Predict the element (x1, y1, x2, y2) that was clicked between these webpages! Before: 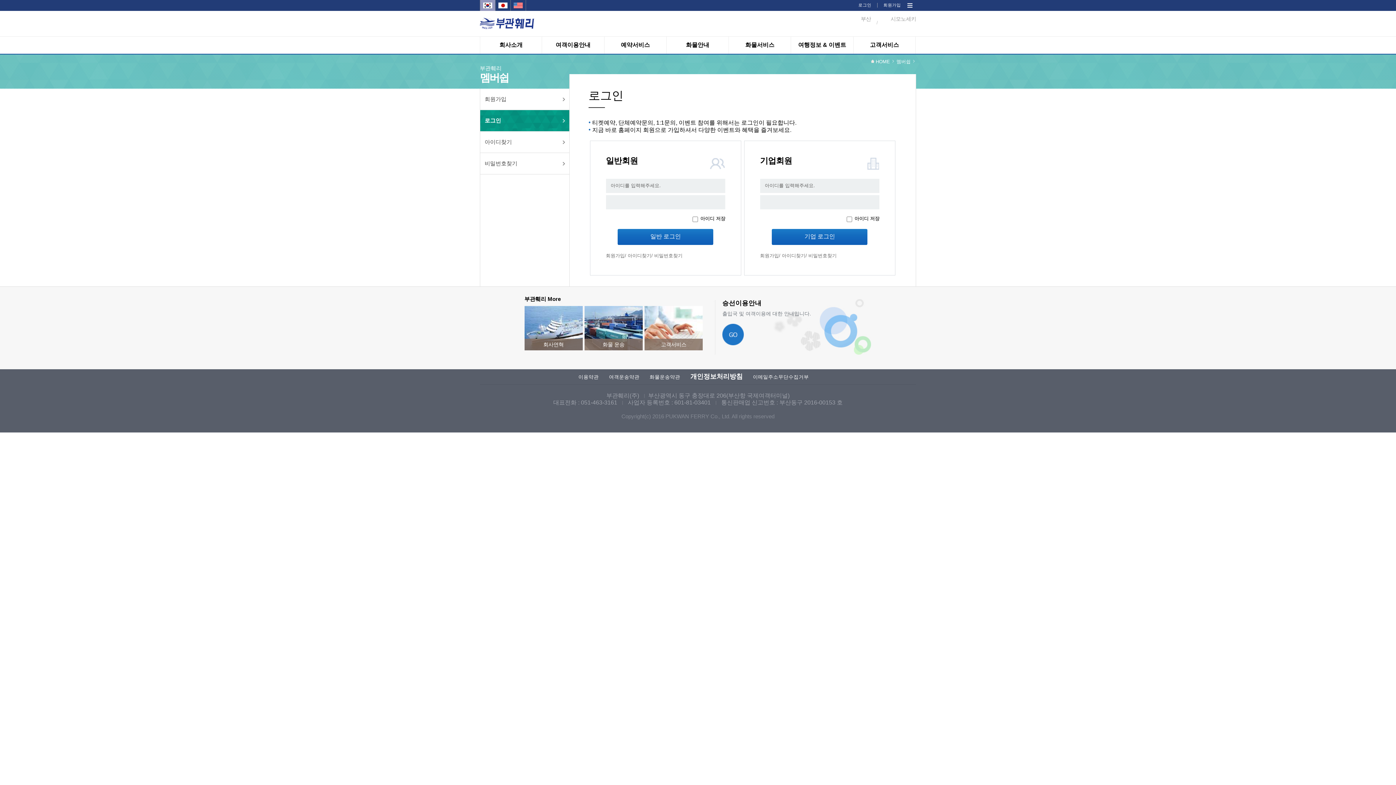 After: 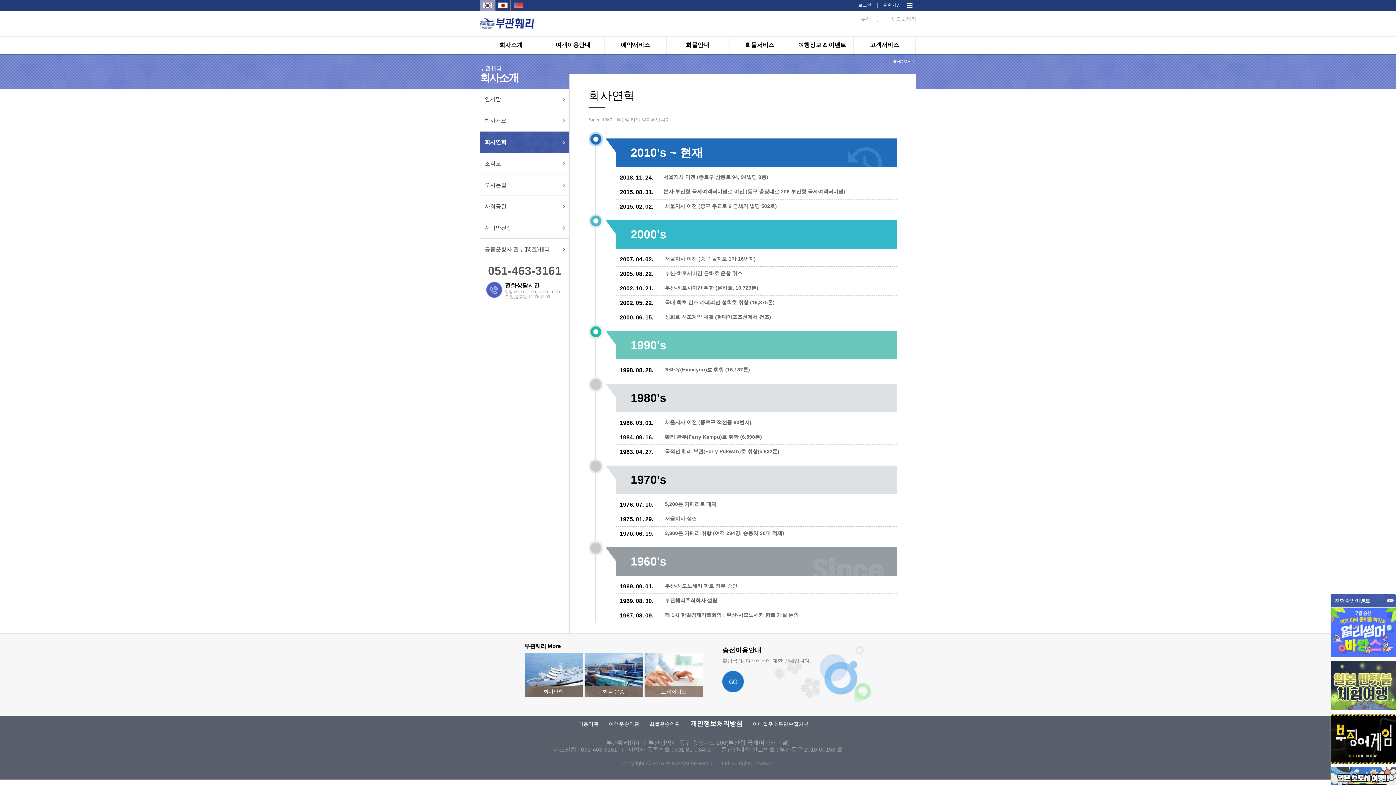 Action: label: 회사연혁 bbox: (524, 324, 582, 330)